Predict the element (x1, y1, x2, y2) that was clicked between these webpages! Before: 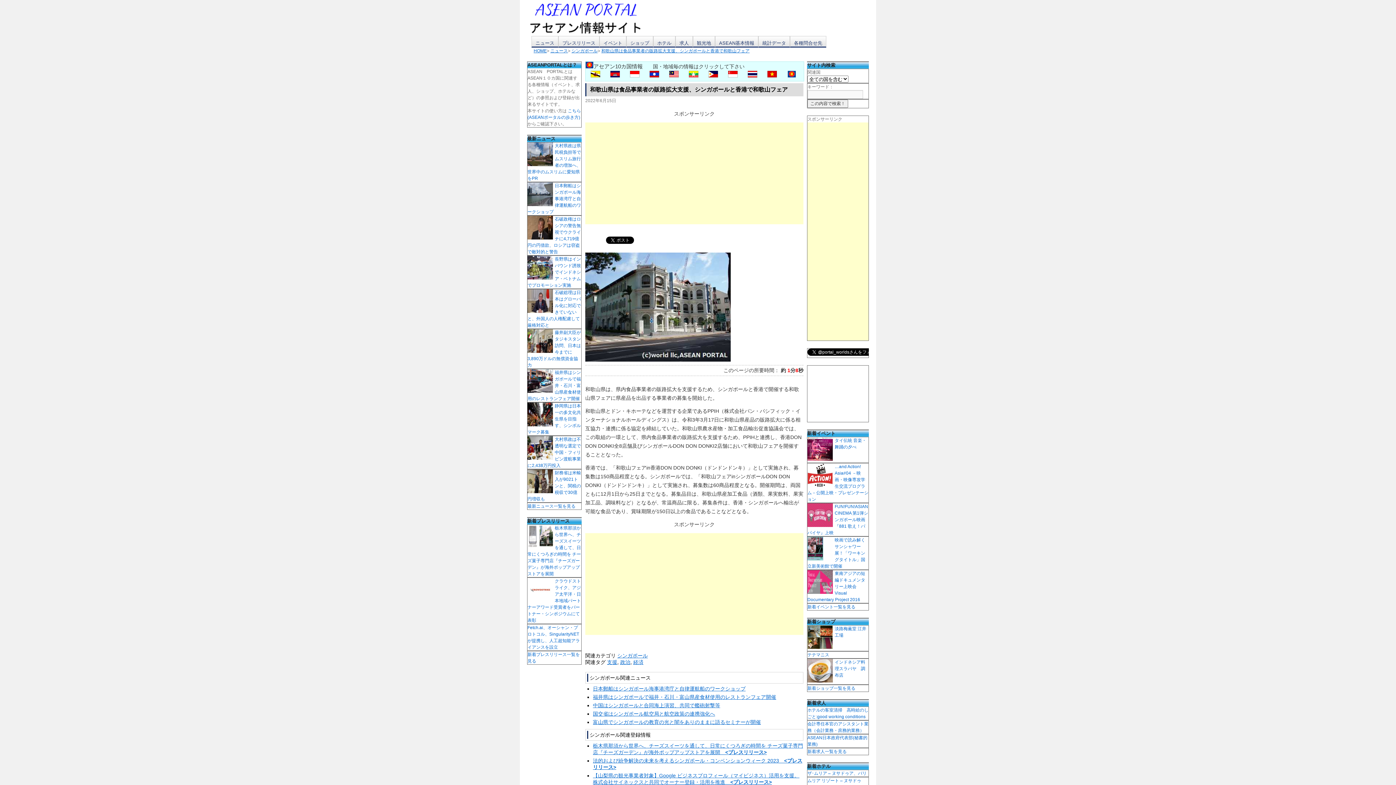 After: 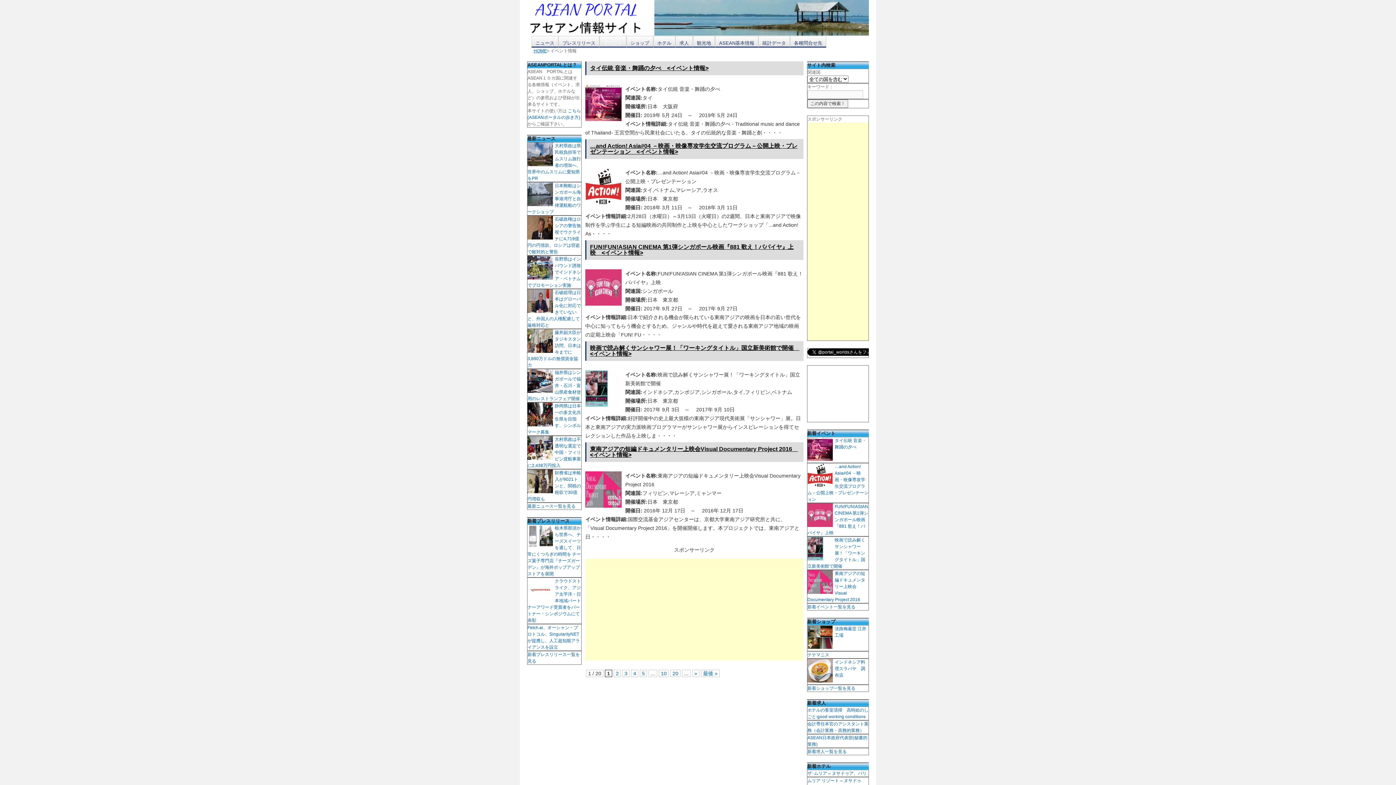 Action: label: イベント bbox: (600, 36, 626, 50)